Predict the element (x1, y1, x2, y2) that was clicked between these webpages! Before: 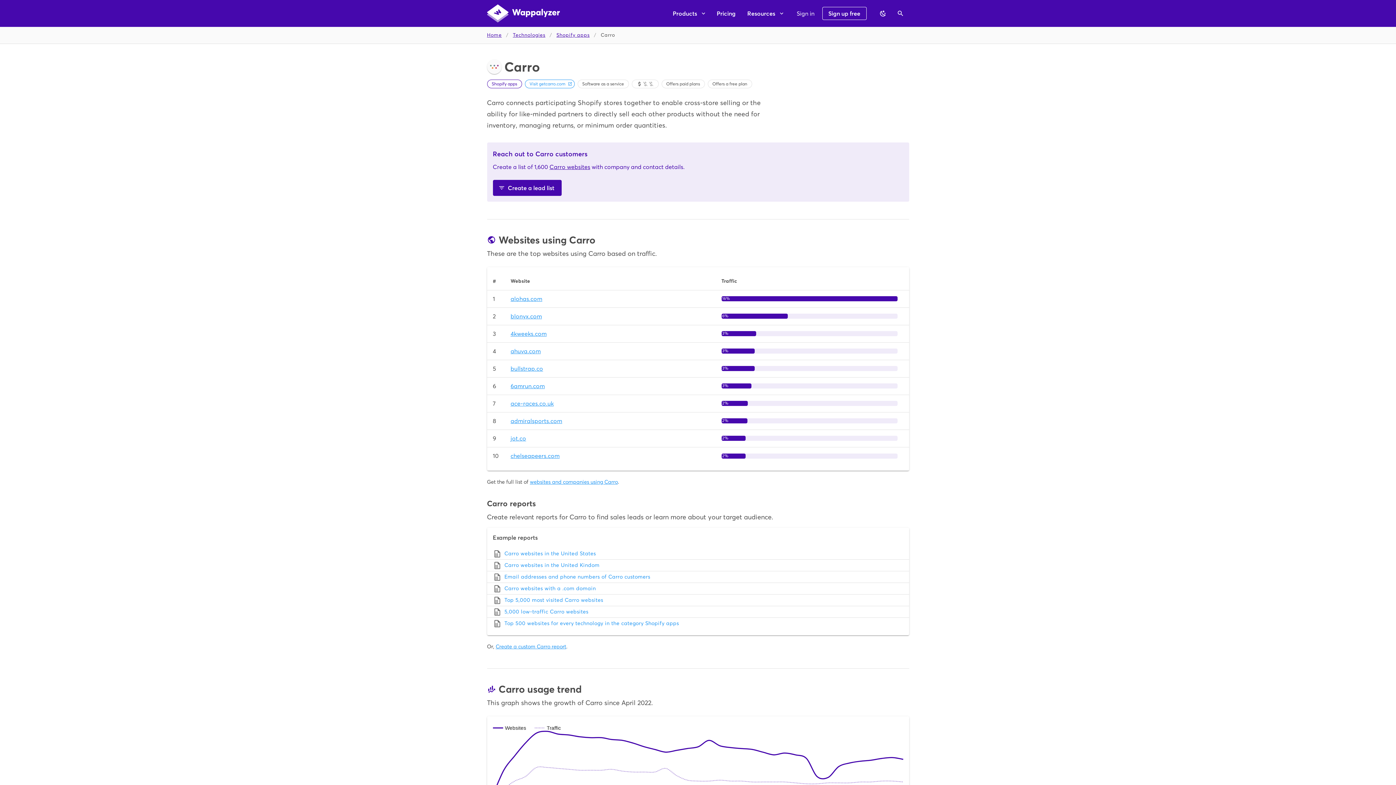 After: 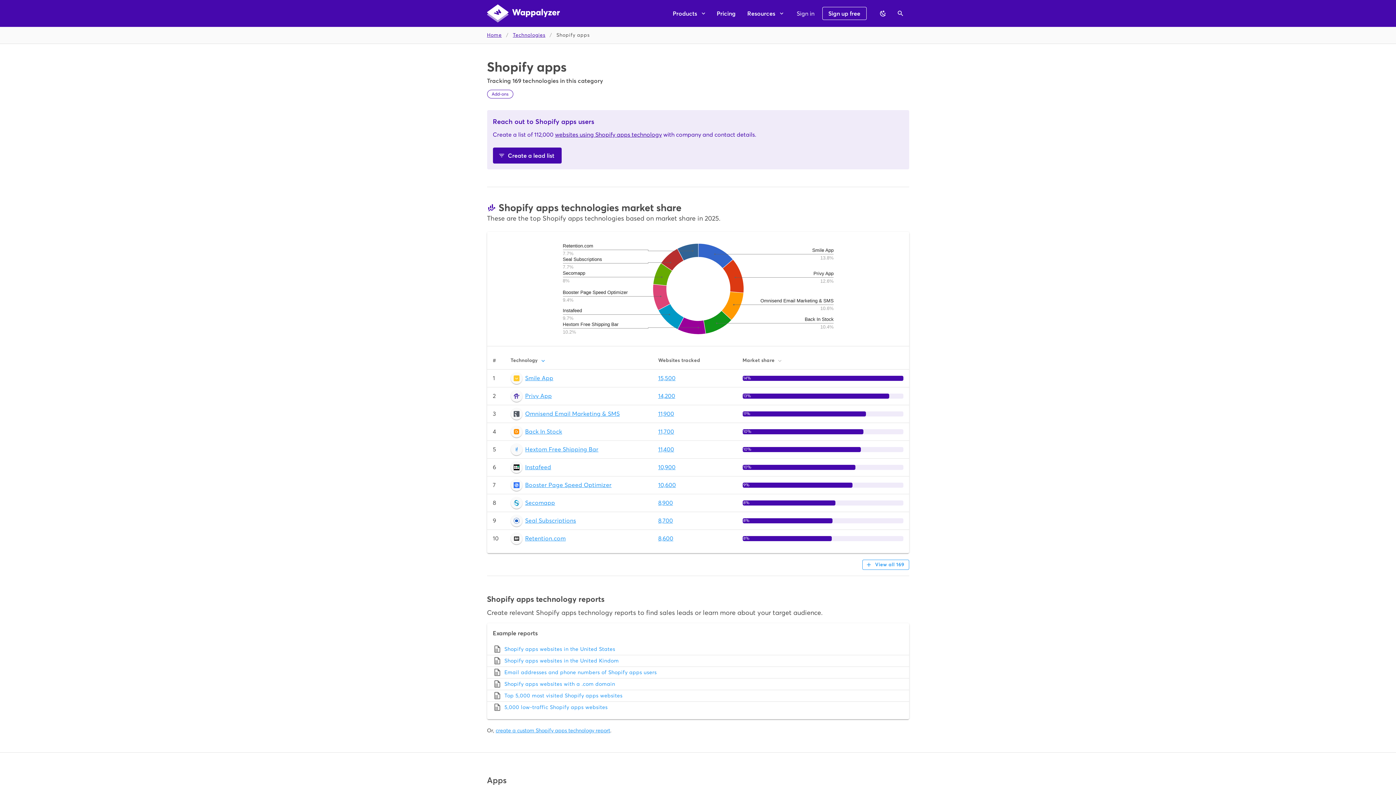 Action: bbox: (487, 79, 522, 88) label: Shopify apps